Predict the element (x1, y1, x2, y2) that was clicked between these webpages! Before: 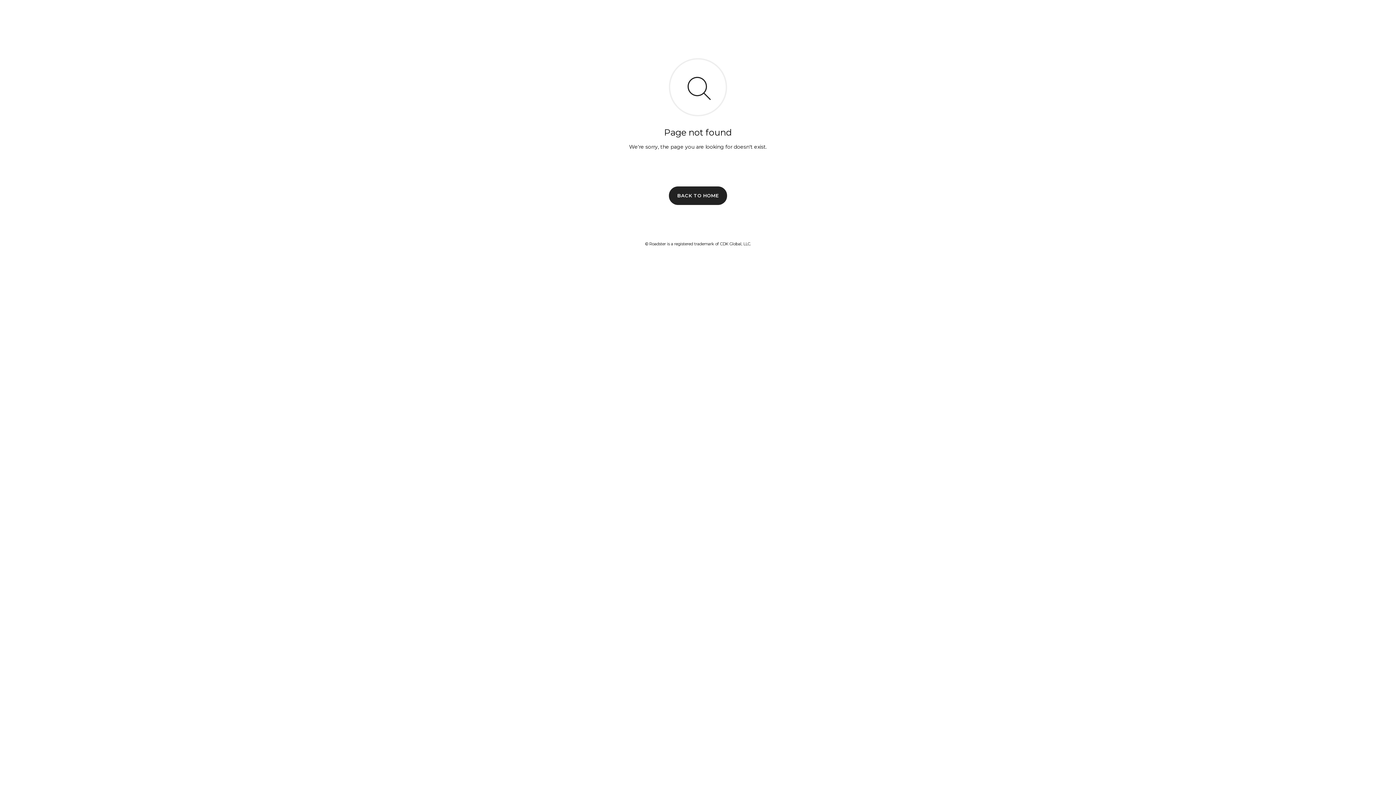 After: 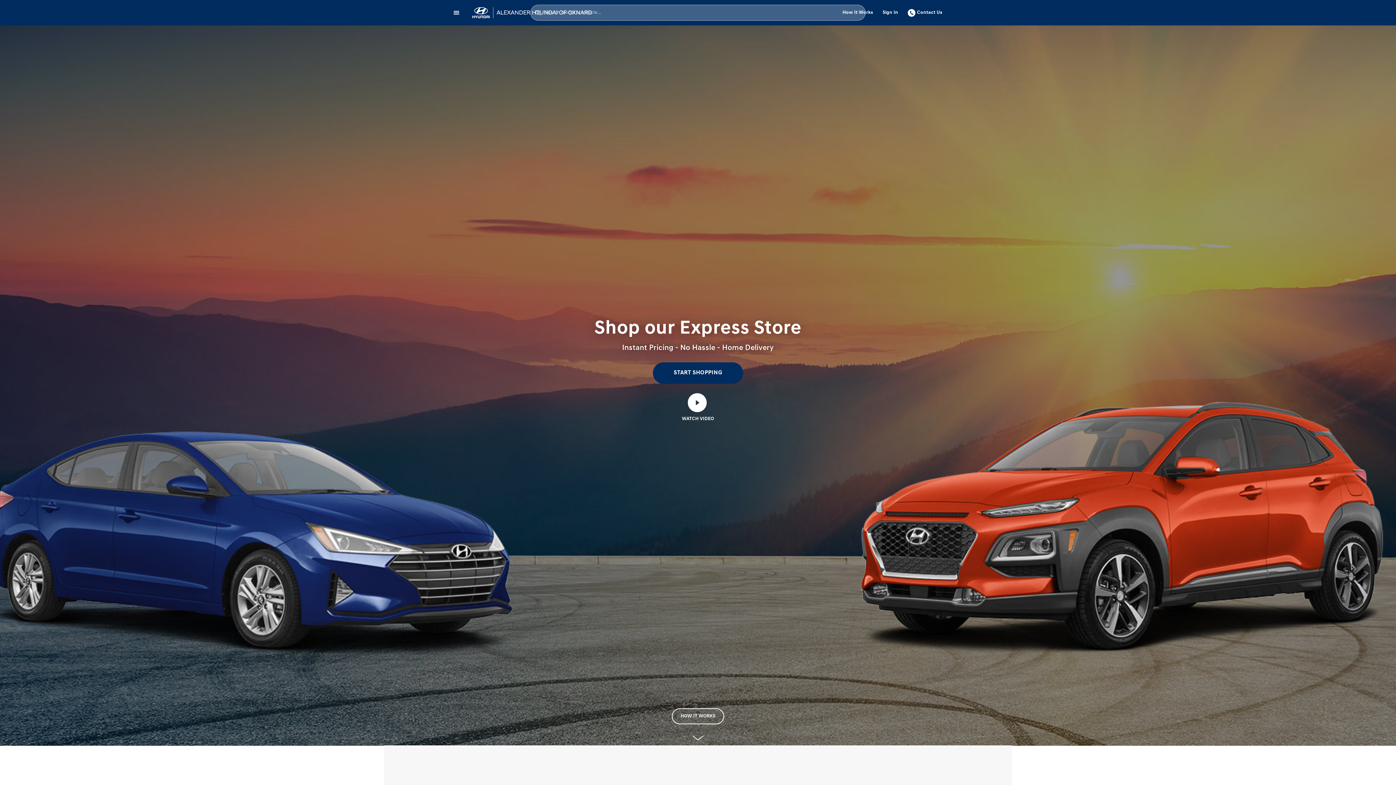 Action: bbox: (669, 186, 727, 204) label: BACK TO HOME